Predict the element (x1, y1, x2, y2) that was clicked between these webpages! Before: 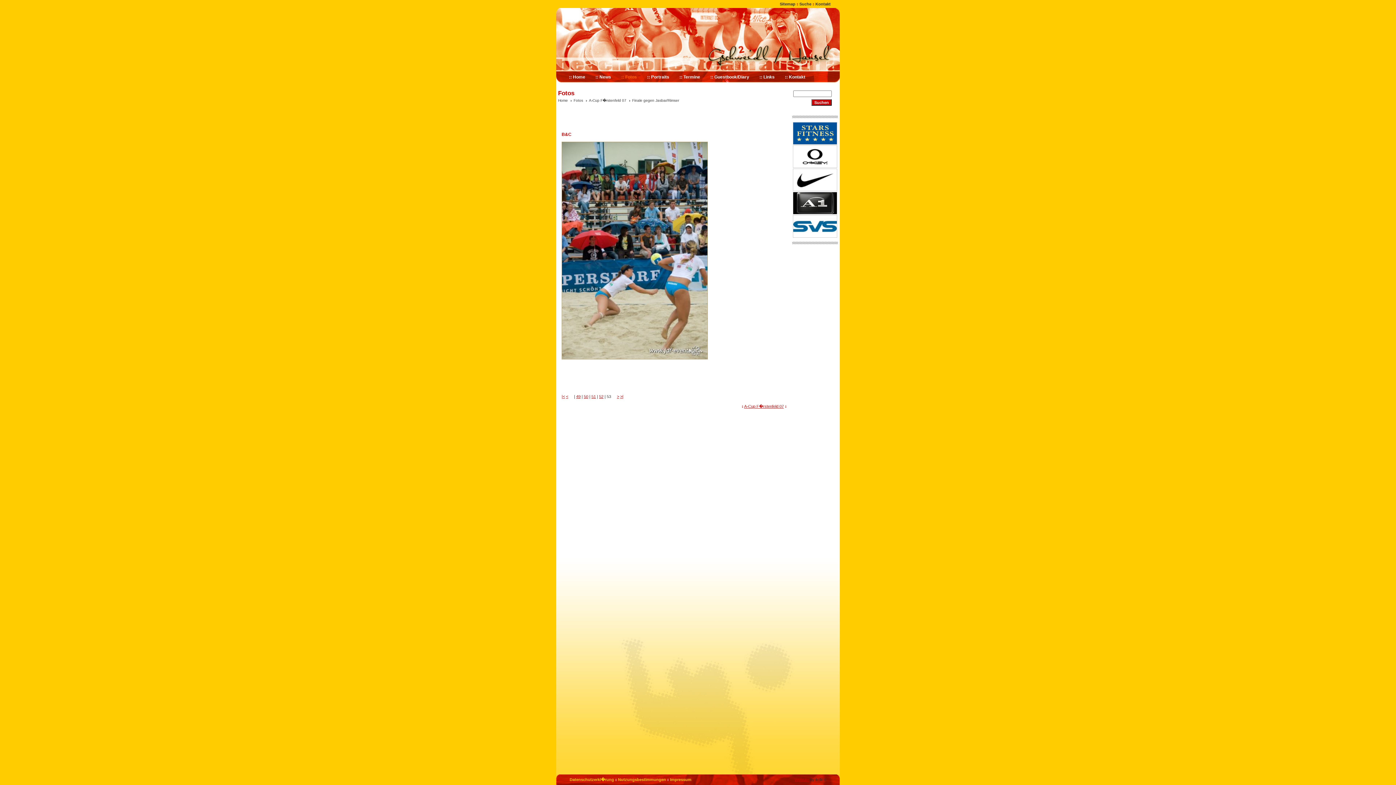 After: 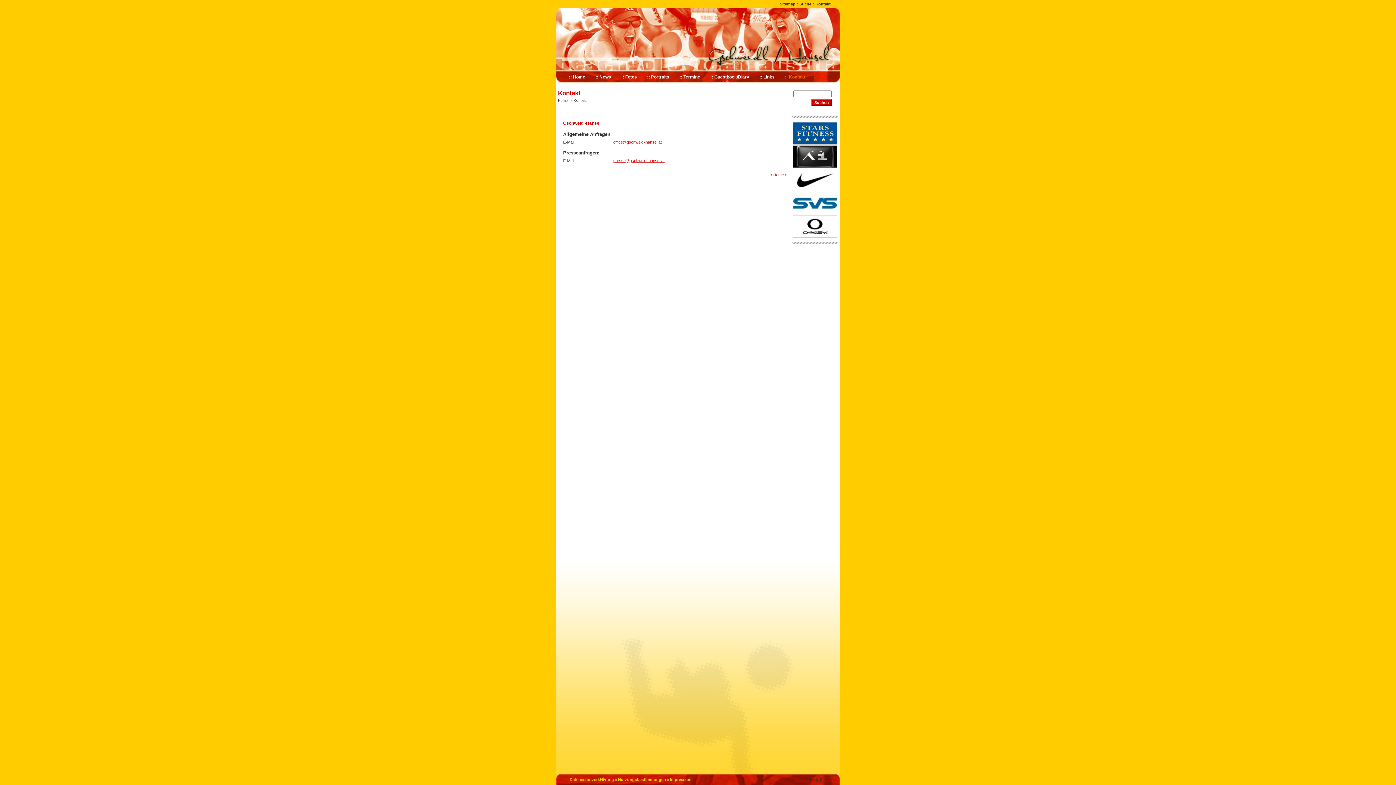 Action: bbox: (815, 1, 830, 6) label: Kontakt